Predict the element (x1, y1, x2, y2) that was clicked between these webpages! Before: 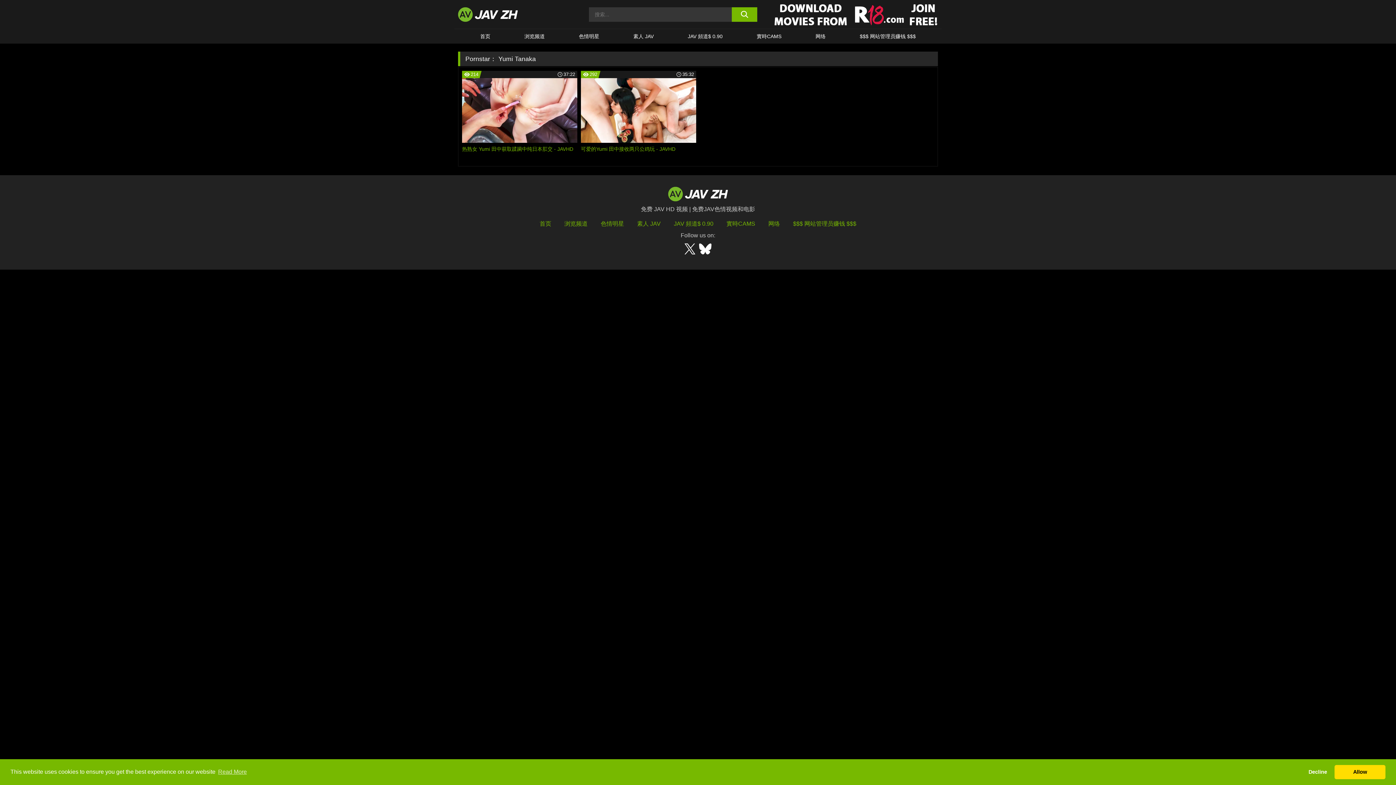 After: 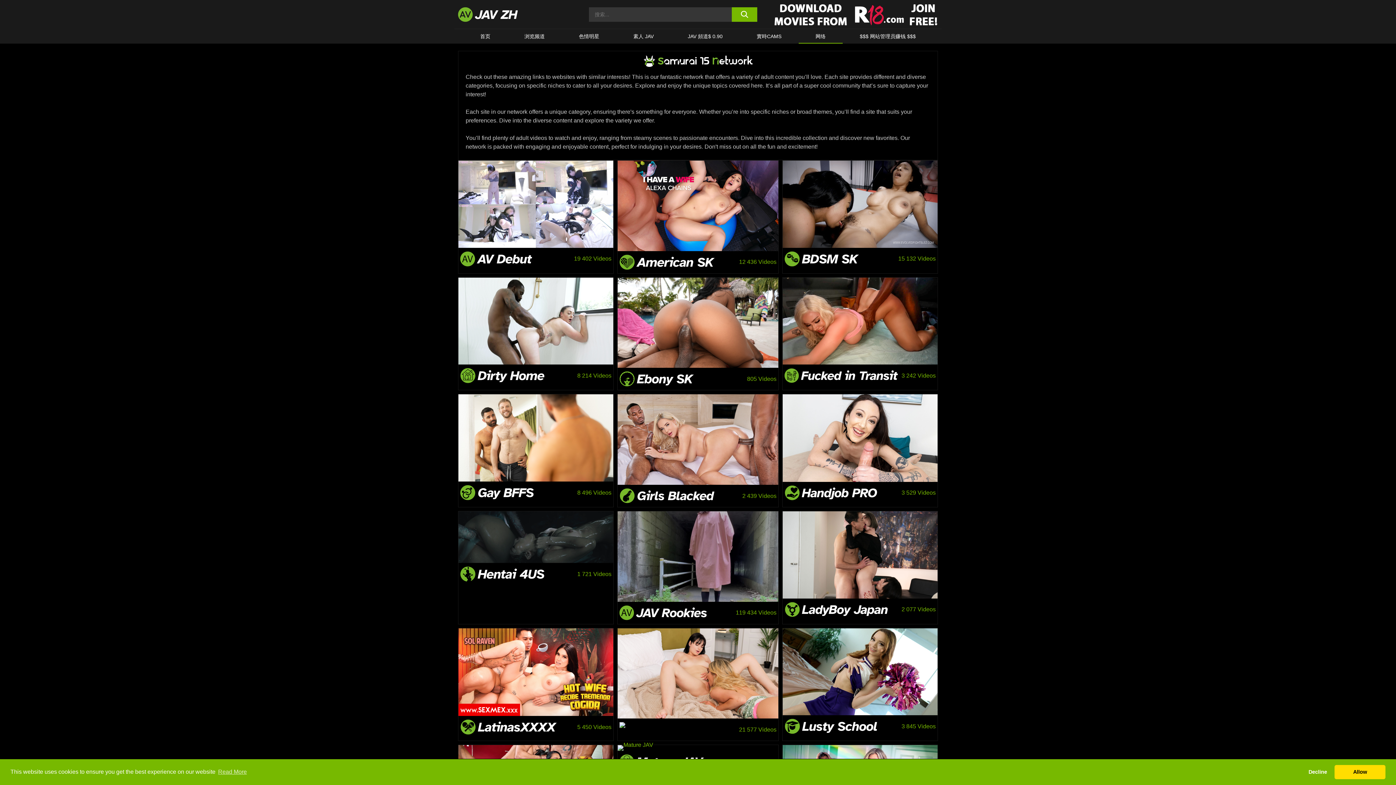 Action: label: 网络 bbox: (768, 220, 780, 226)